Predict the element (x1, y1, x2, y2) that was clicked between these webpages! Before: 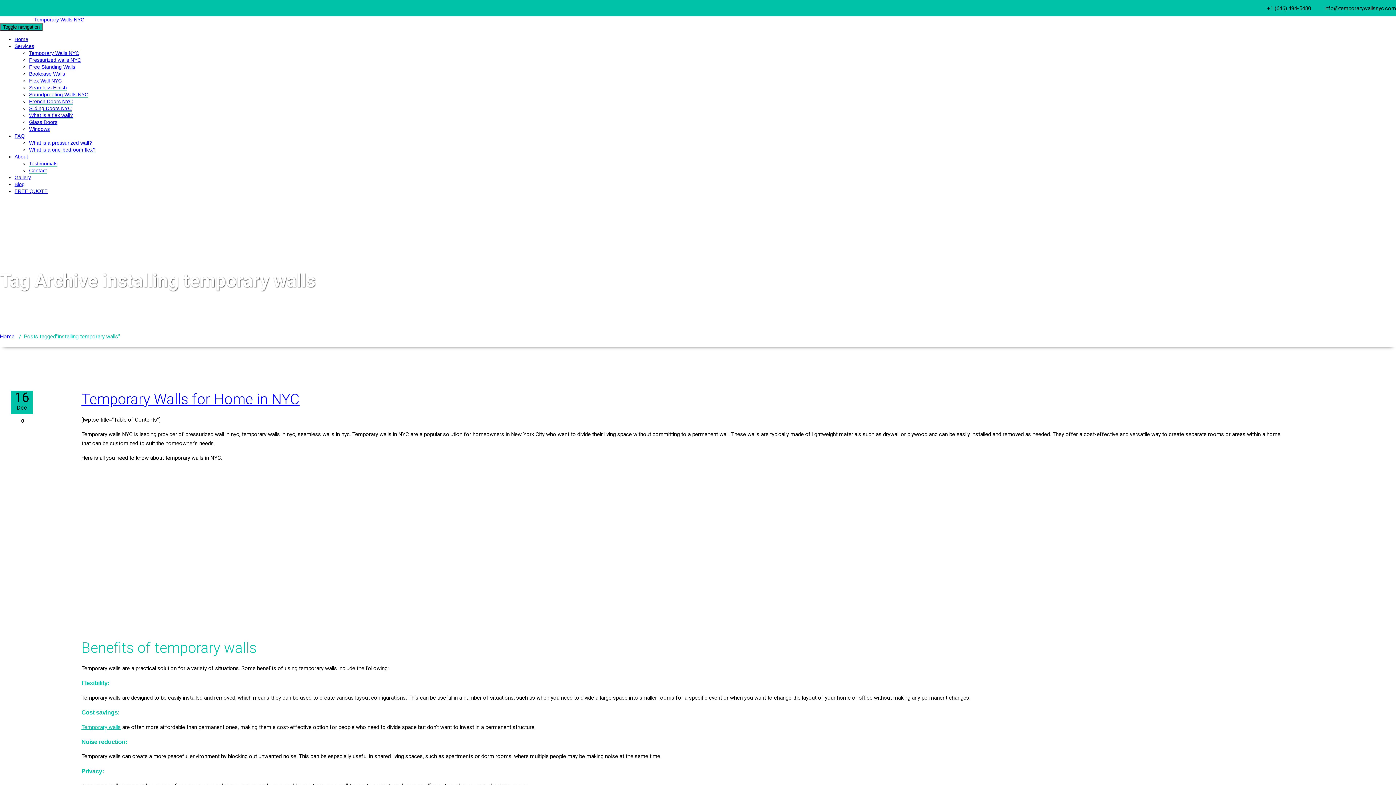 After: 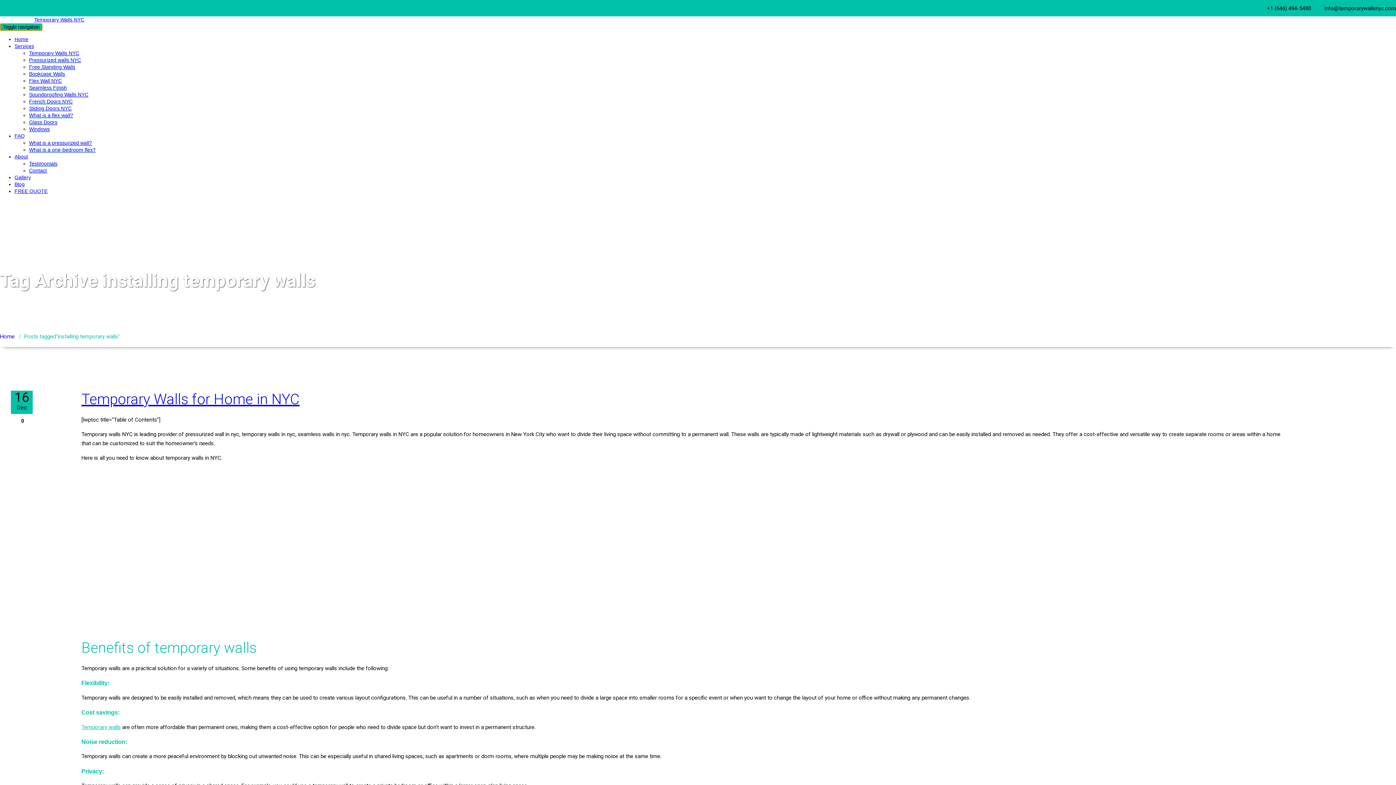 Action: label: Toggle navigation bbox: (0, 23, 42, 30)